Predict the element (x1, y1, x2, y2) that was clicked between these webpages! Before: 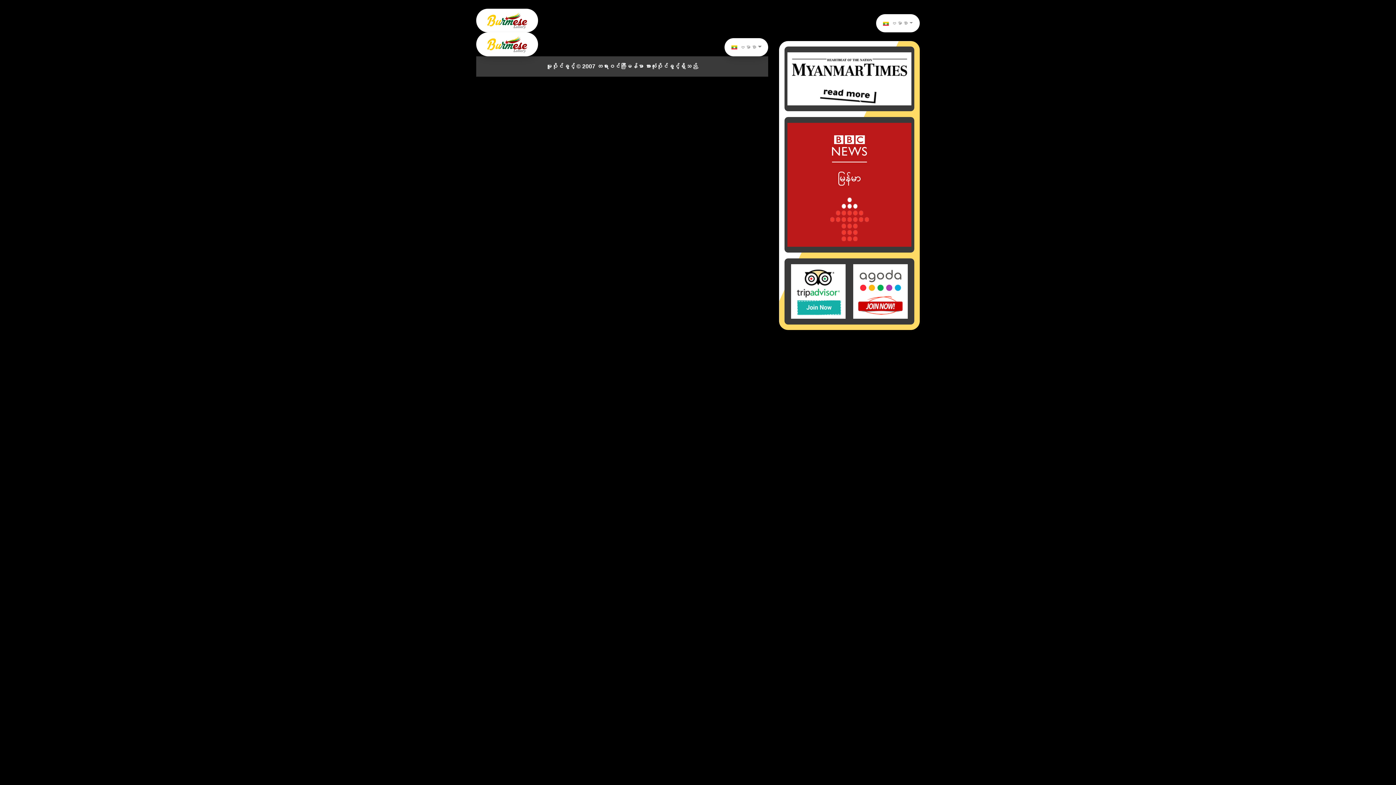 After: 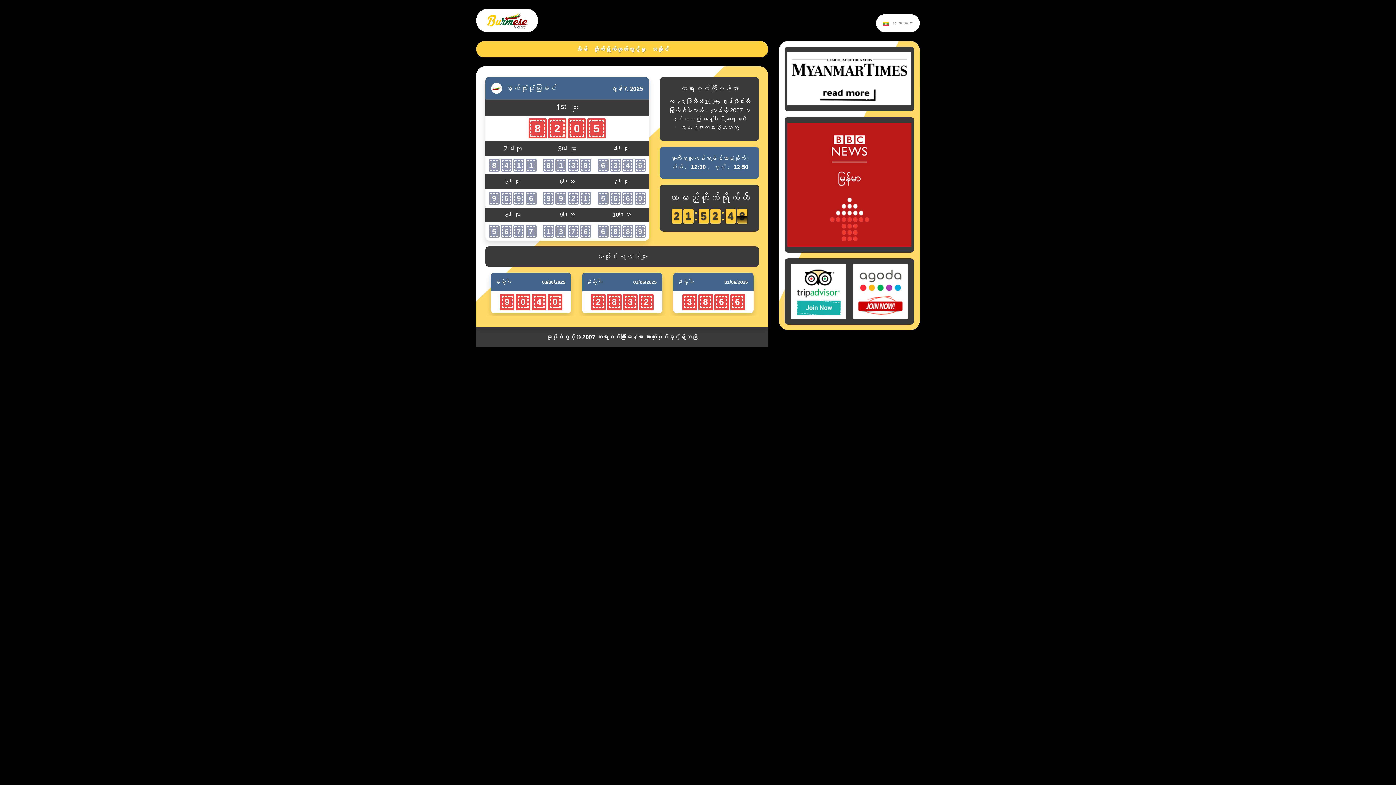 Action: bbox: (487, 17, 527, 23)